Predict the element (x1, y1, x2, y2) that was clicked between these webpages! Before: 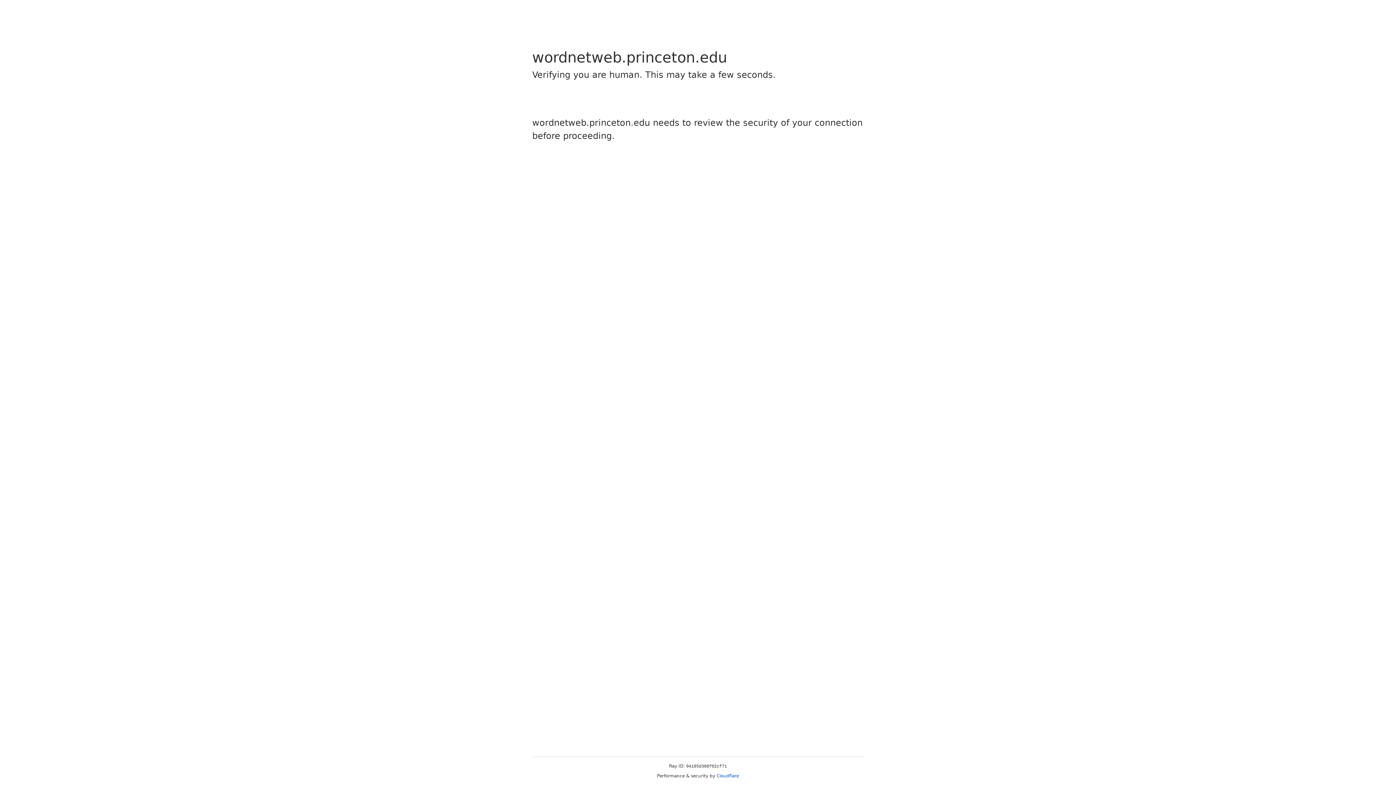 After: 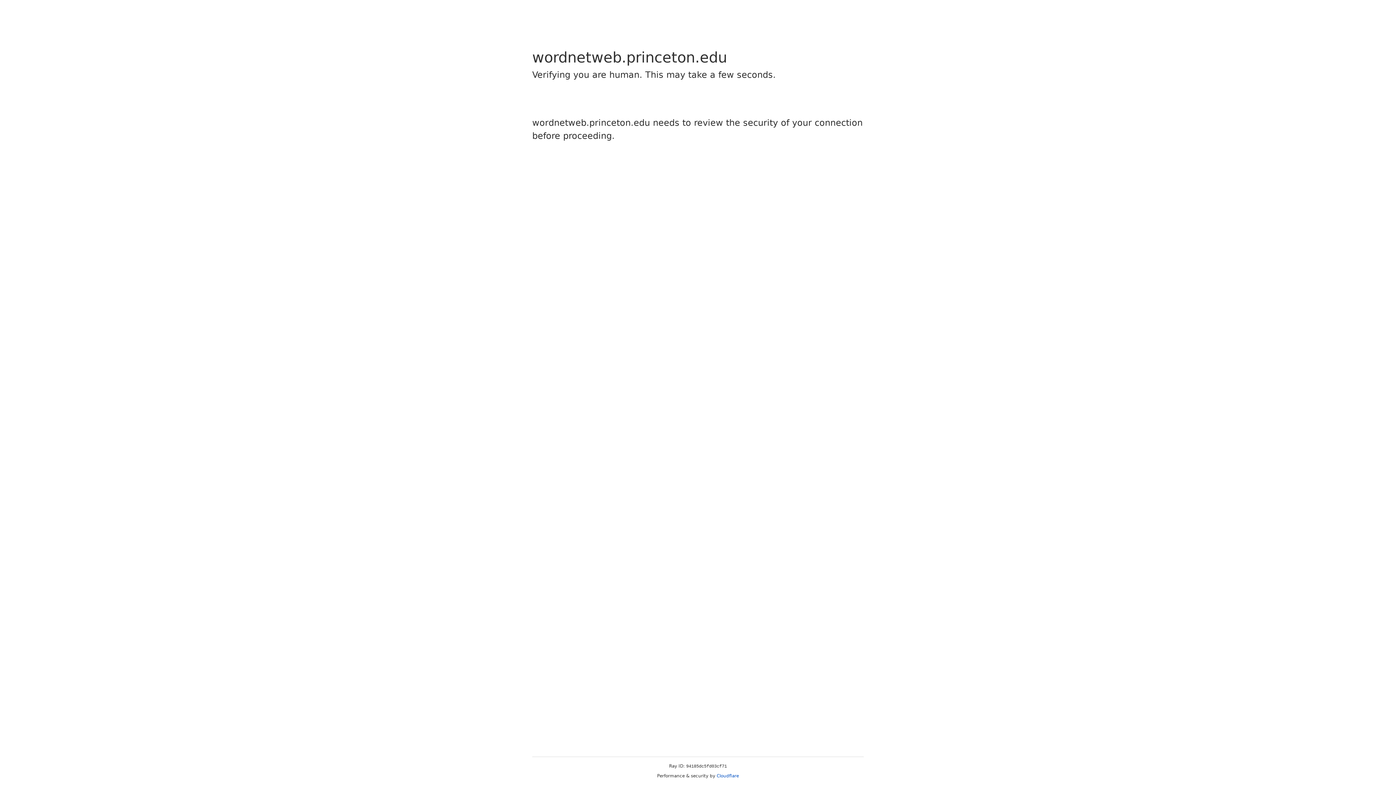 Action: bbox: (716, 773, 739, 778) label: Cloudflare